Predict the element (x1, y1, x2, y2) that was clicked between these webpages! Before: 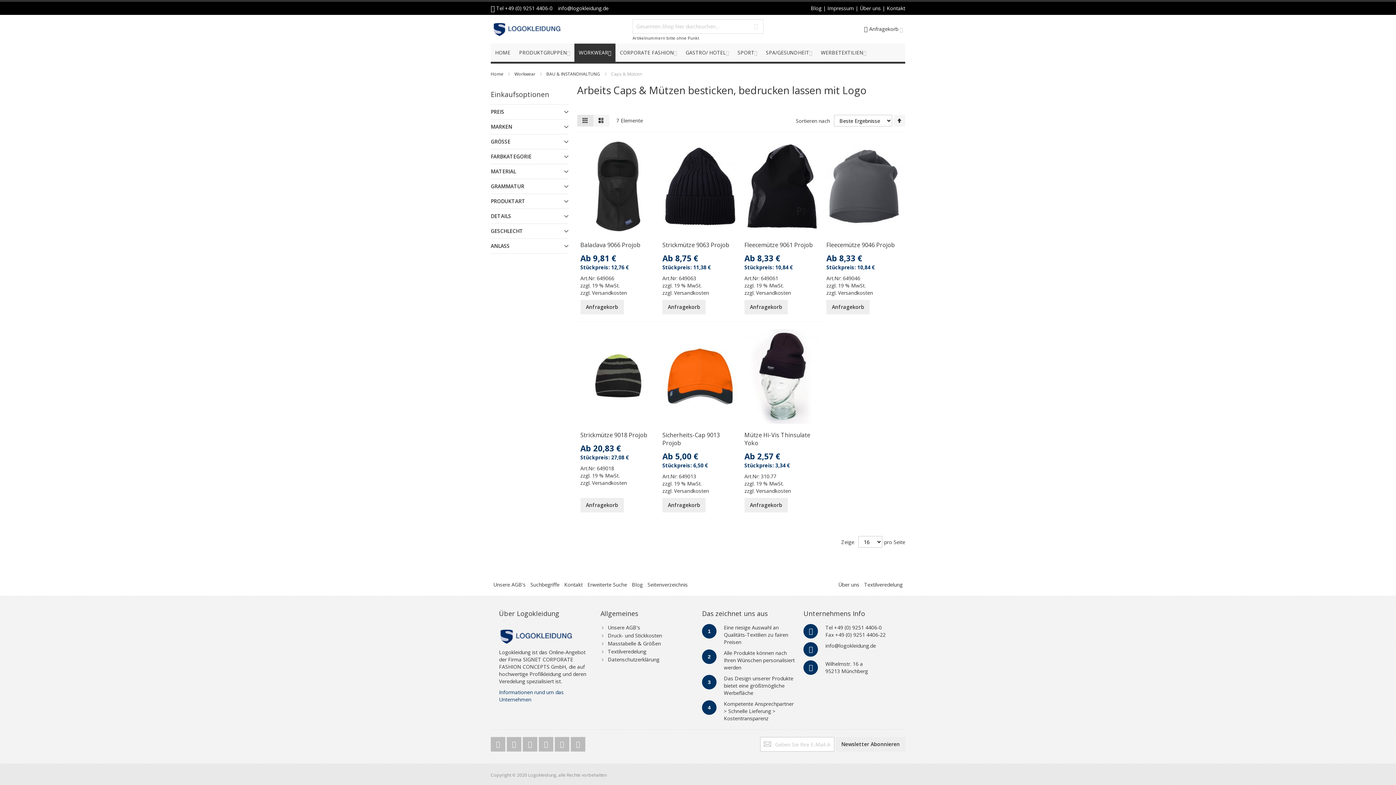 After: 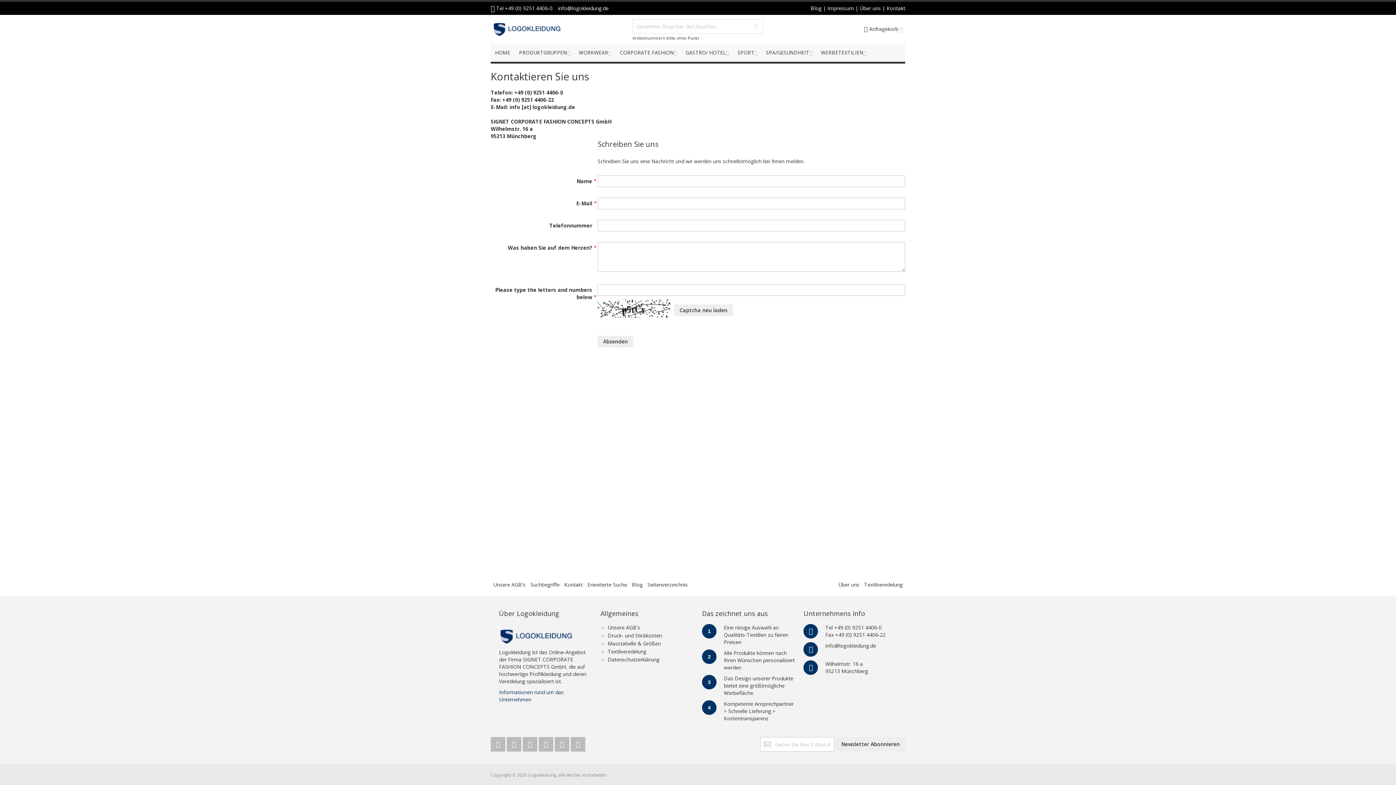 Action: label: Kontakt bbox: (561, 578, 585, 591)